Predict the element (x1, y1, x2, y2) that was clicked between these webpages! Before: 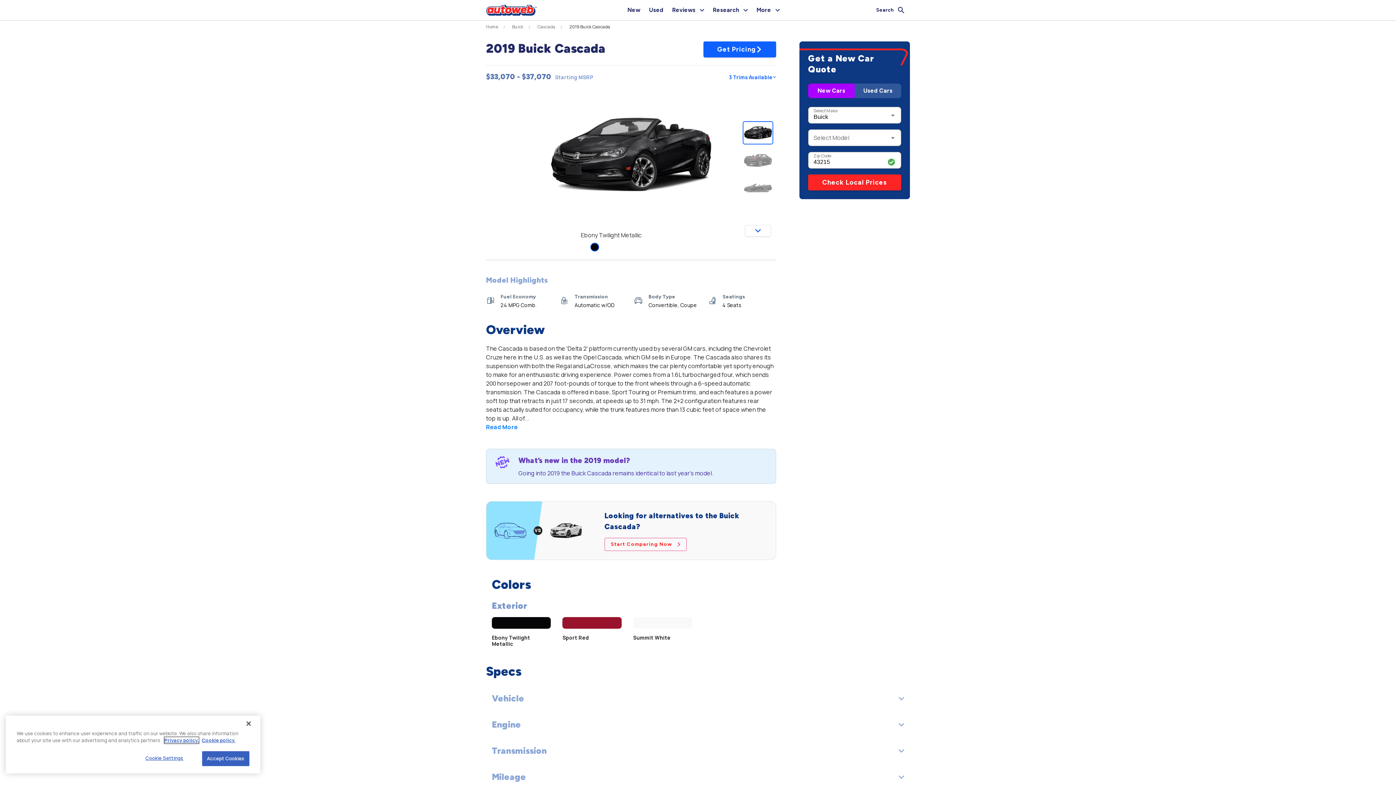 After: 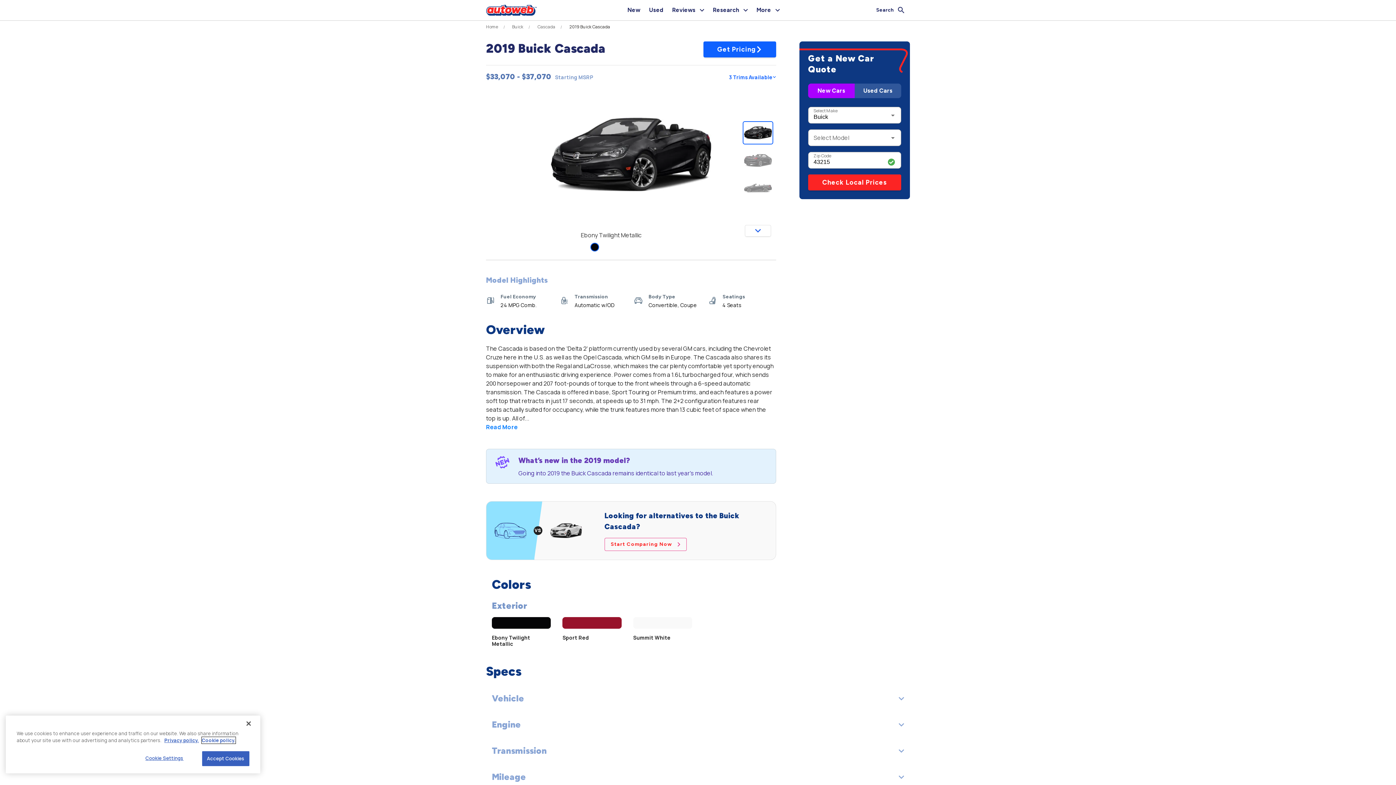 Action: label: Cookie policy. bbox: (201, 737, 235, 744)